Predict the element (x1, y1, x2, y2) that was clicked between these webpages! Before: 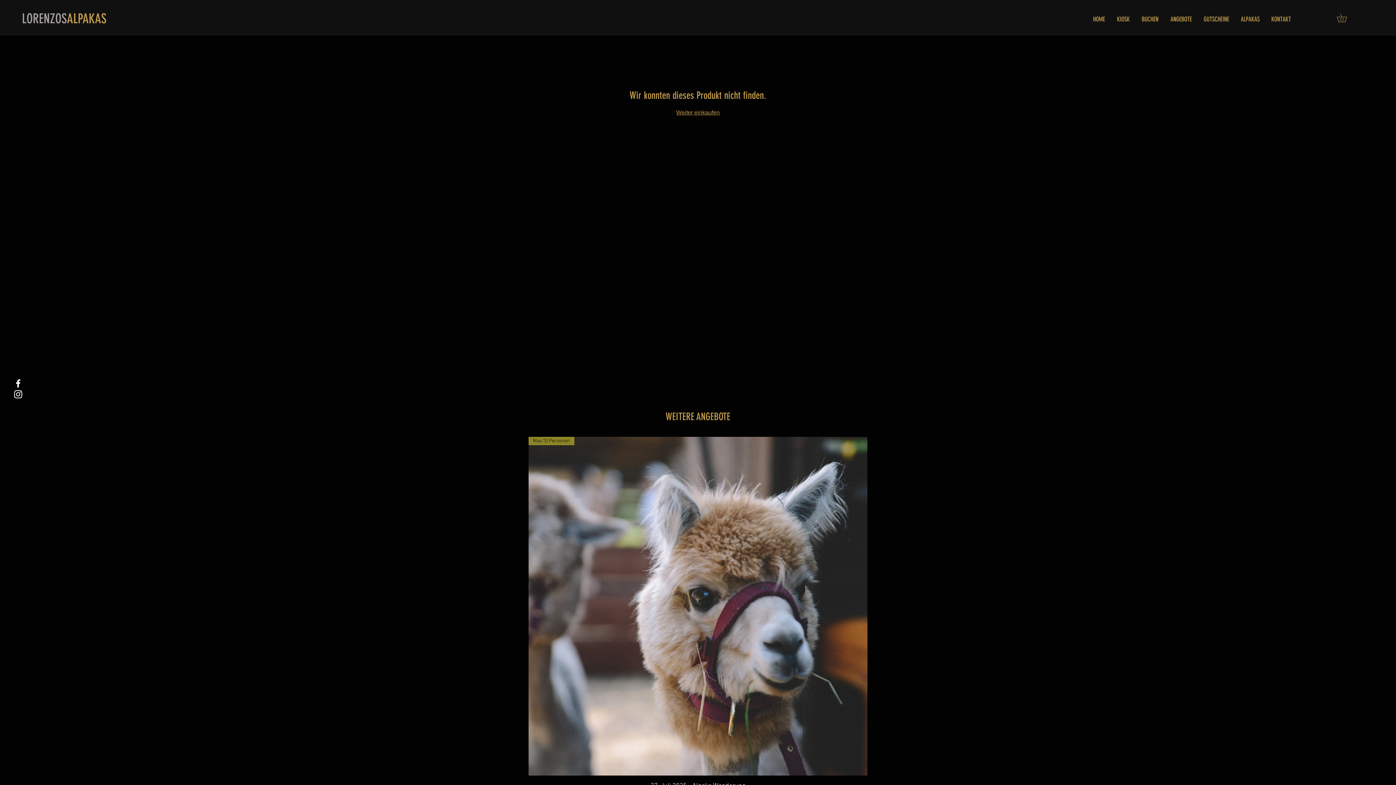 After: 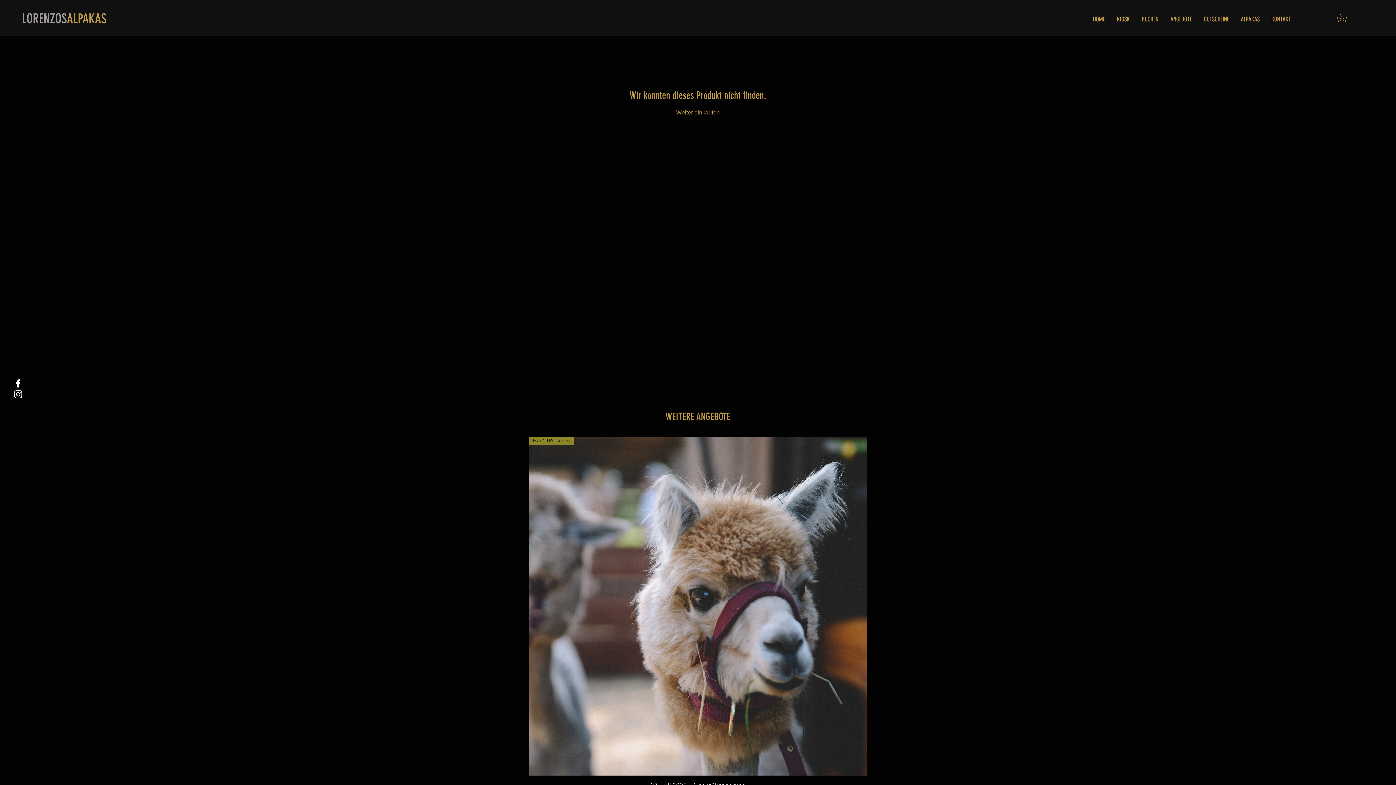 Action: bbox: (12, 378, 23, 389) label: White Facebook Icon